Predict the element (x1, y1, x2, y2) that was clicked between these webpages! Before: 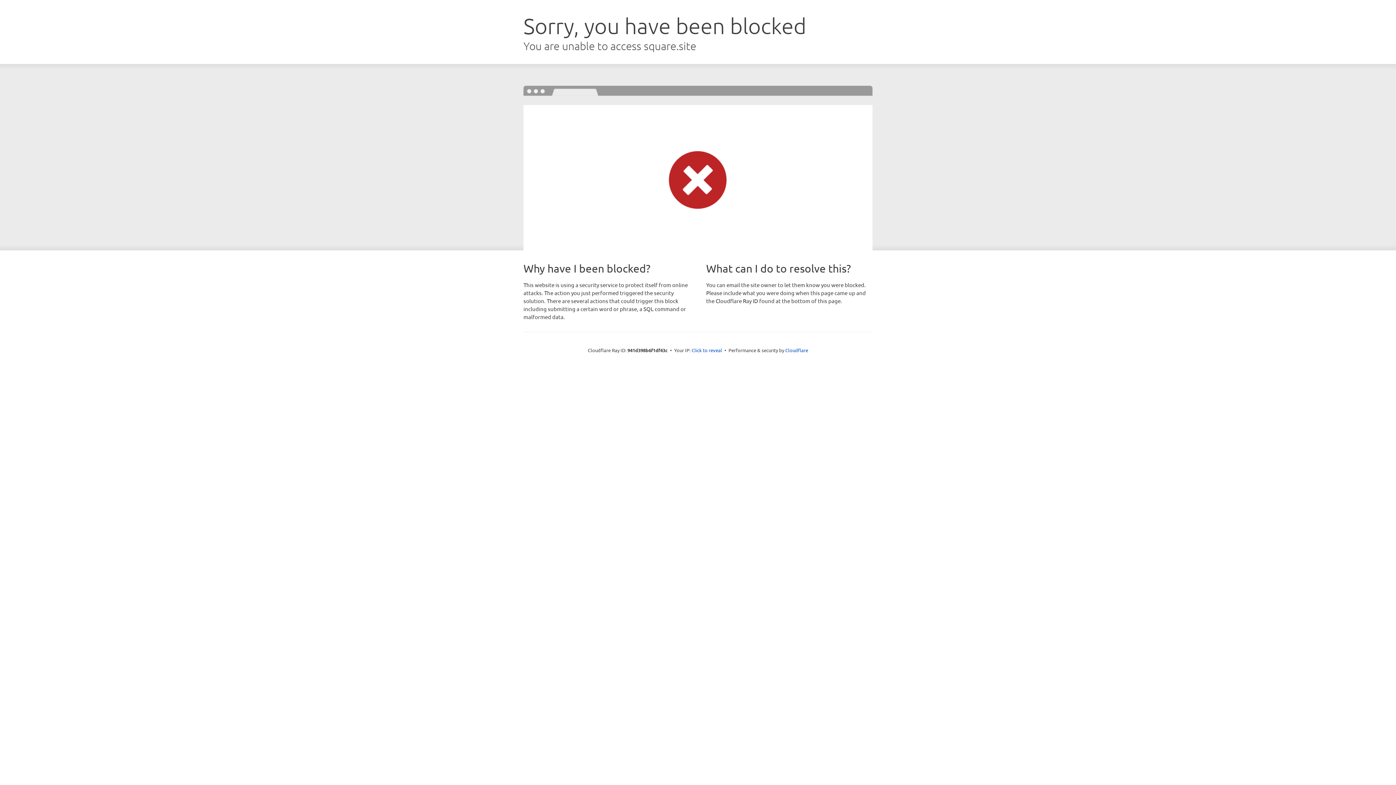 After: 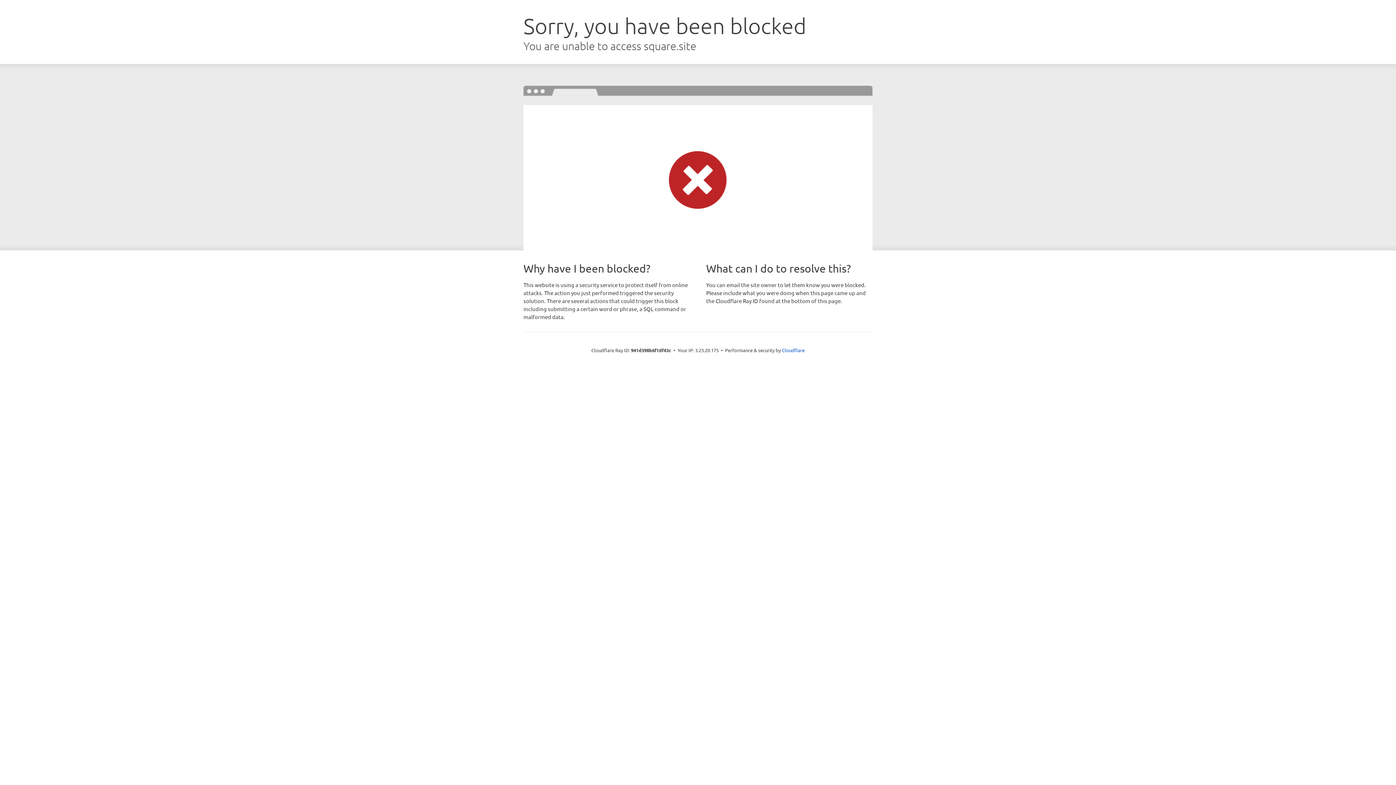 Action: bbox: (691, 346, 722, 353) label: Click to reveal